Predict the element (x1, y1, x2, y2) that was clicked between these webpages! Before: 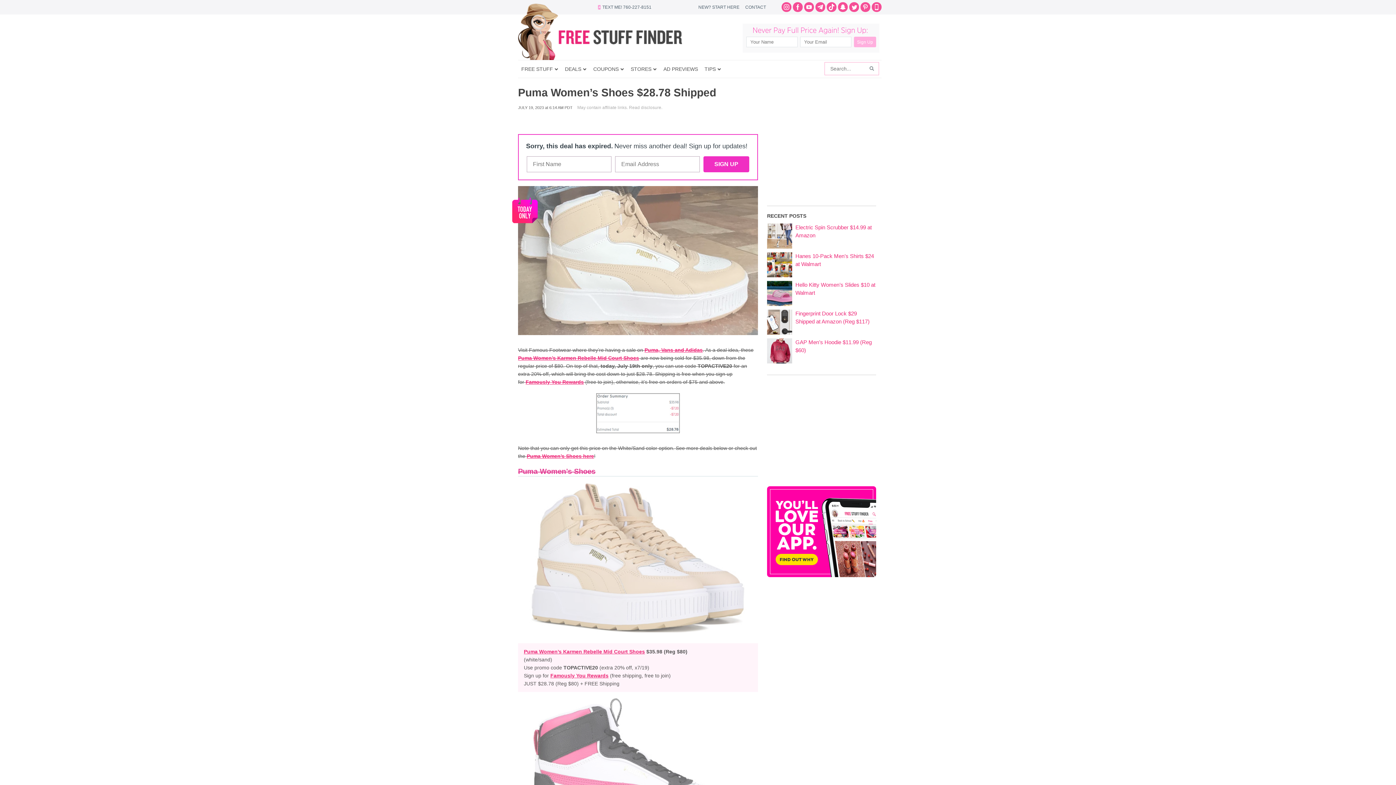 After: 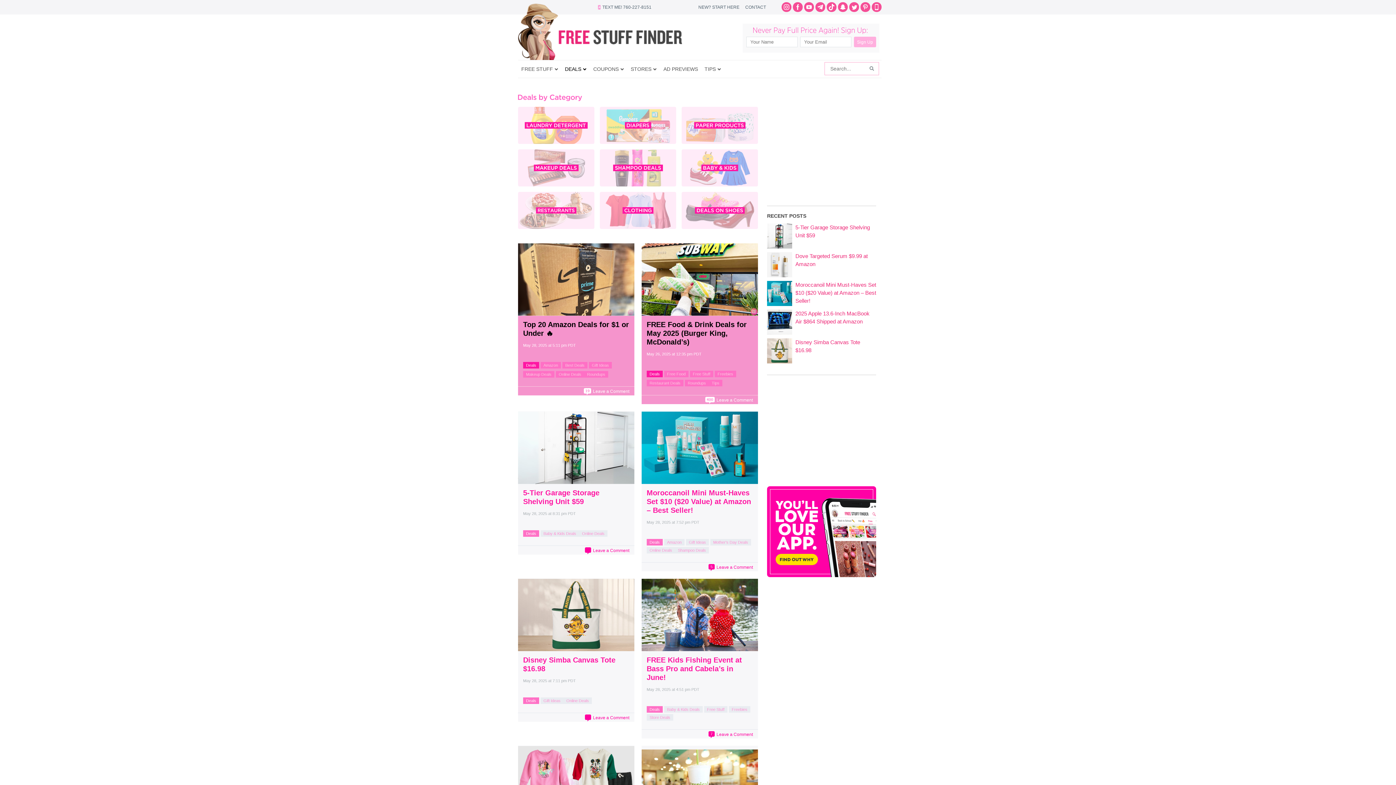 Action: bbox: (561, 60, 590, 77) label: DEALS